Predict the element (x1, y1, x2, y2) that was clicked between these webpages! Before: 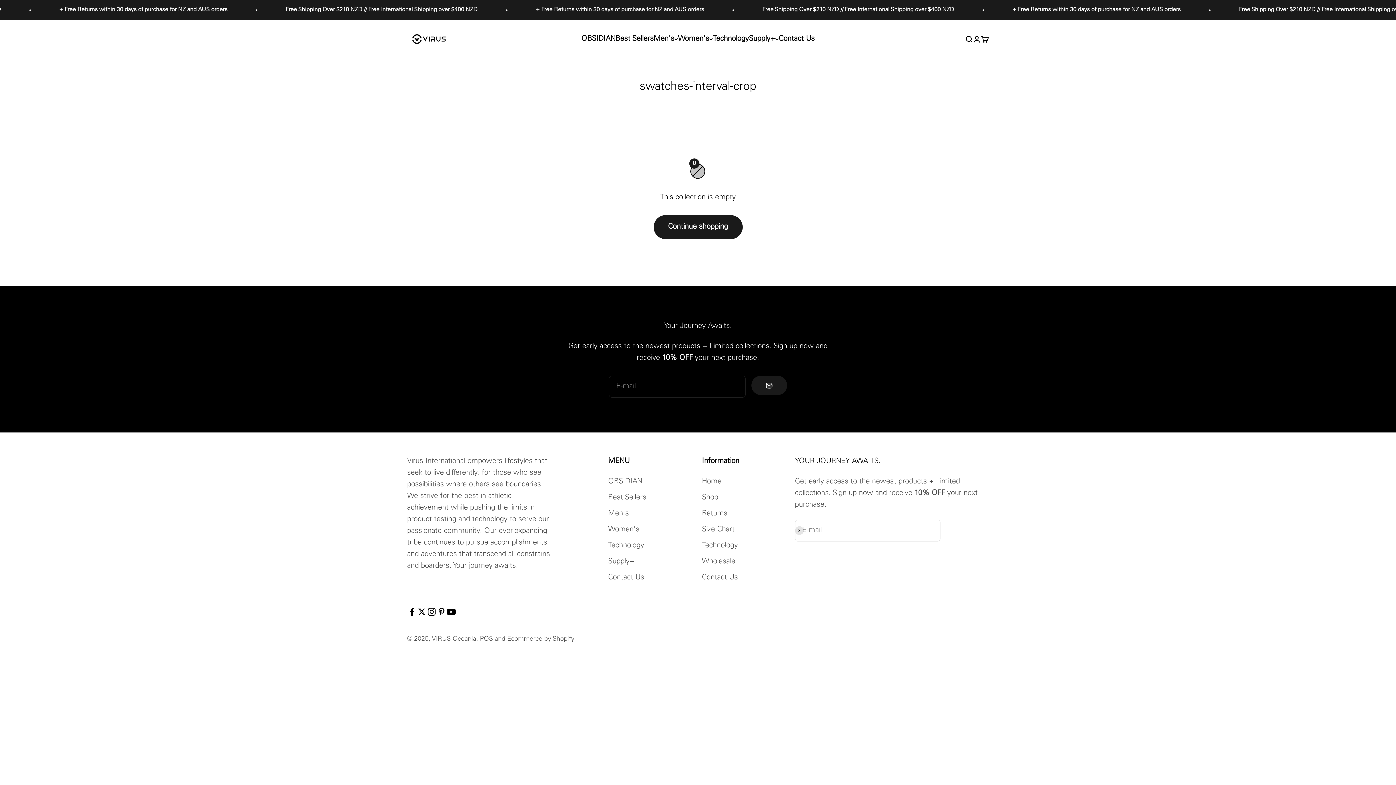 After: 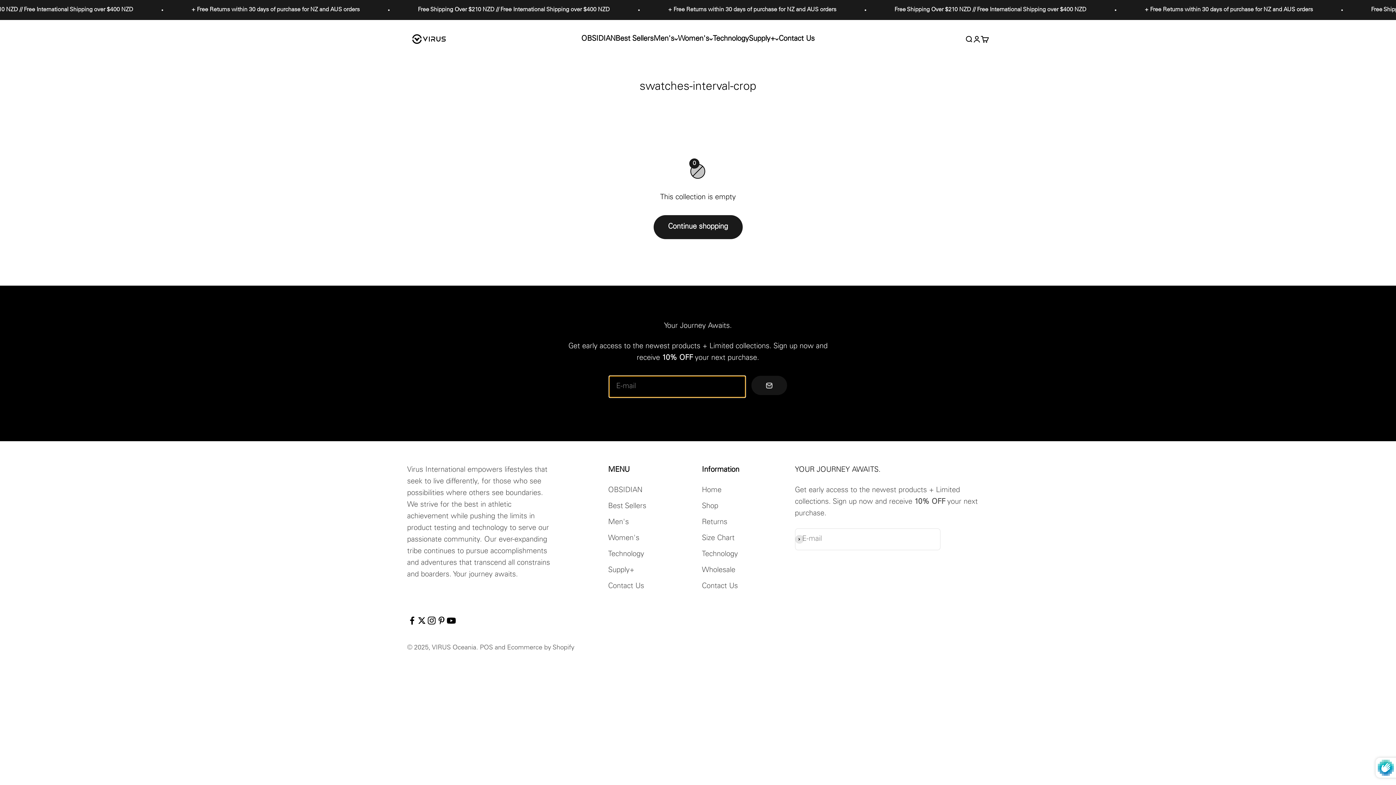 Action: bbox: (751, 376, 787, 395)